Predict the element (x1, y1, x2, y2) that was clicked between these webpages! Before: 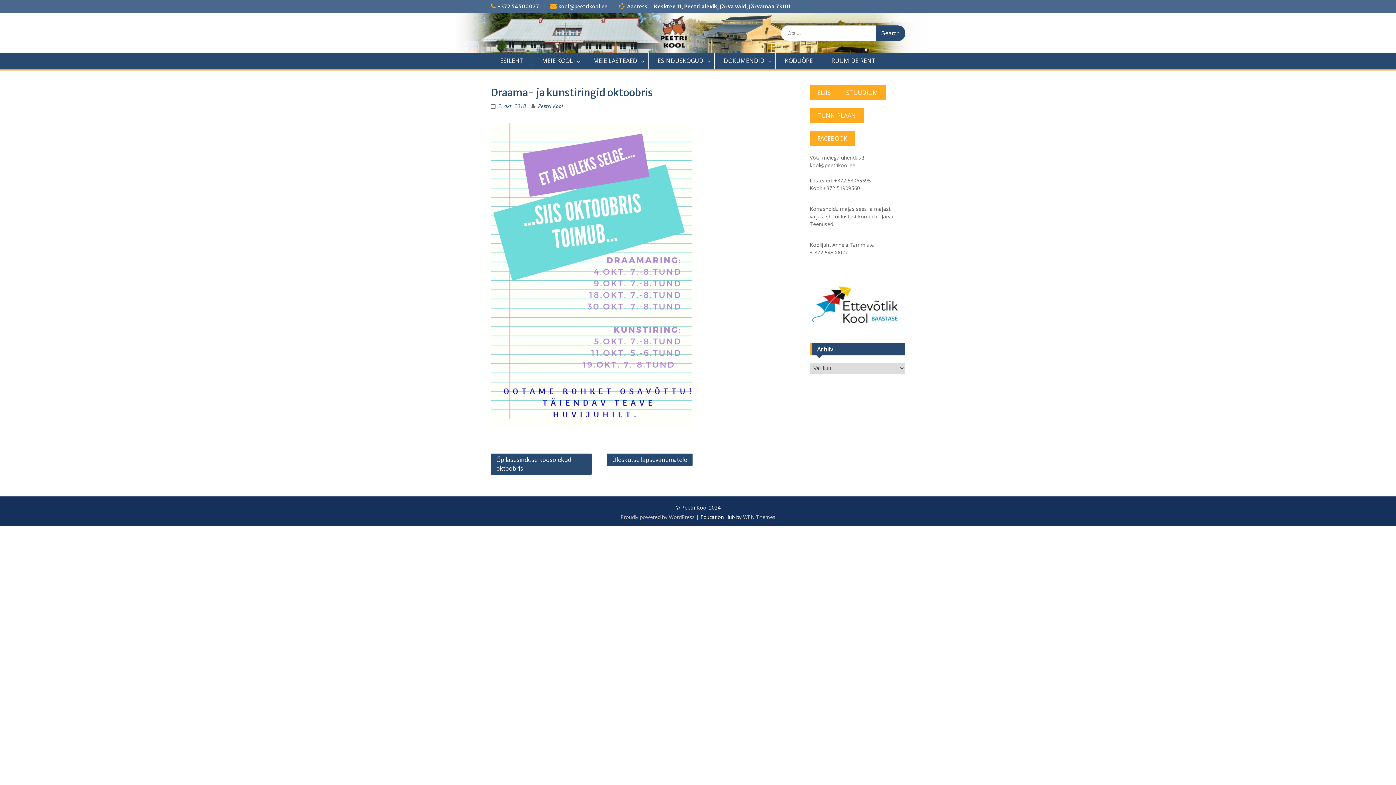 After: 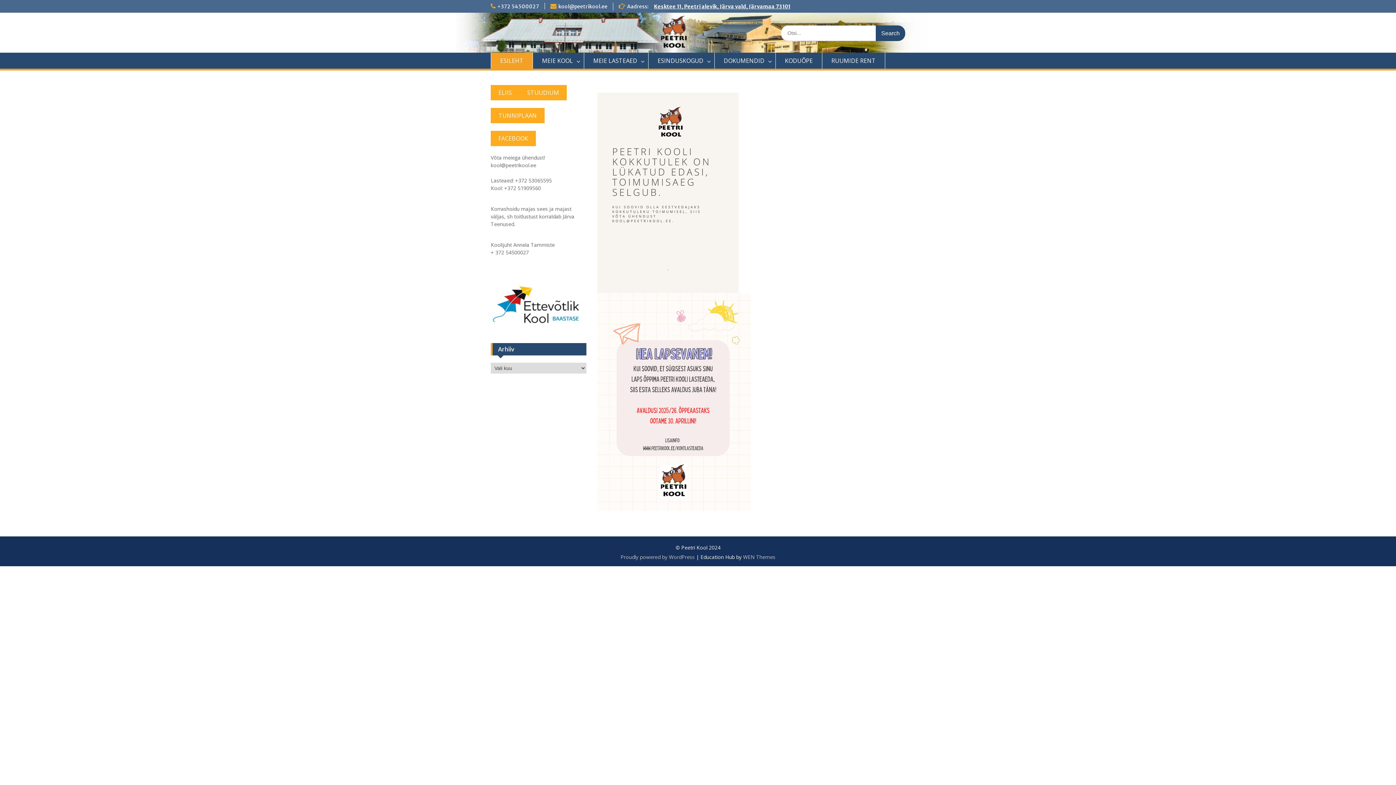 Action: label: ESILEHT bbox: (490, 52, 533, 68)